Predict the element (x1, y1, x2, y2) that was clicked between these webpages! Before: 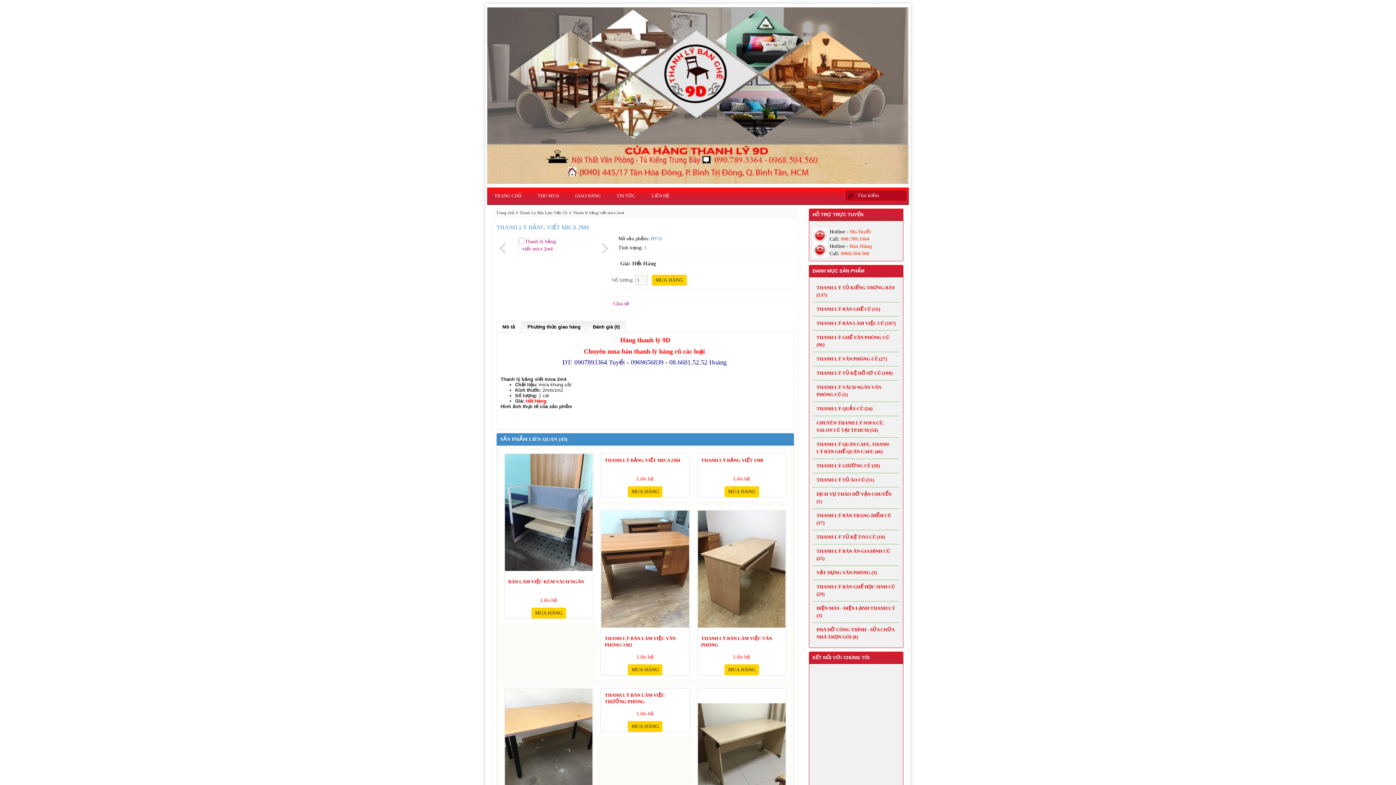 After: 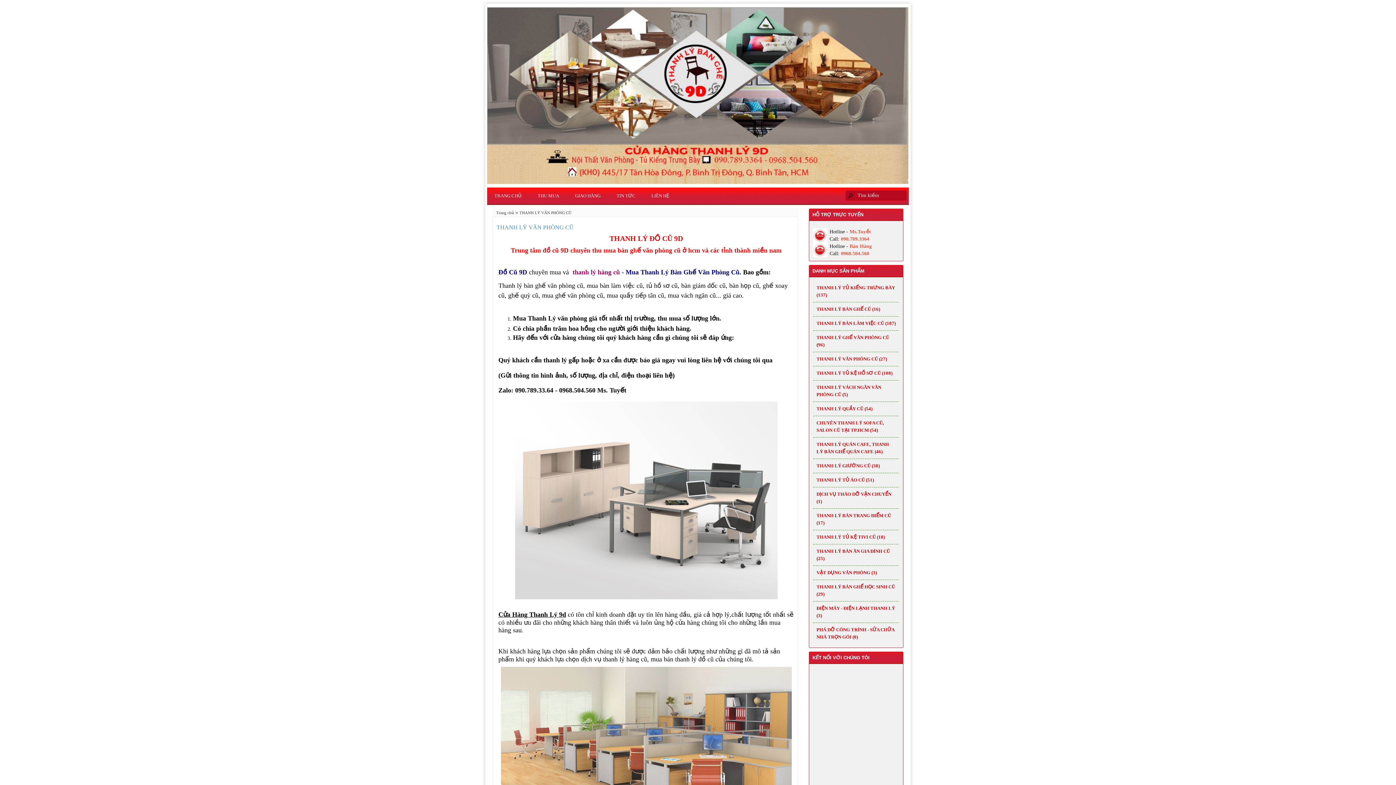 Action: label: THANH LÝ VĂN PHÒNG CŨ (27) bbox: (816, 356, 887, 361)